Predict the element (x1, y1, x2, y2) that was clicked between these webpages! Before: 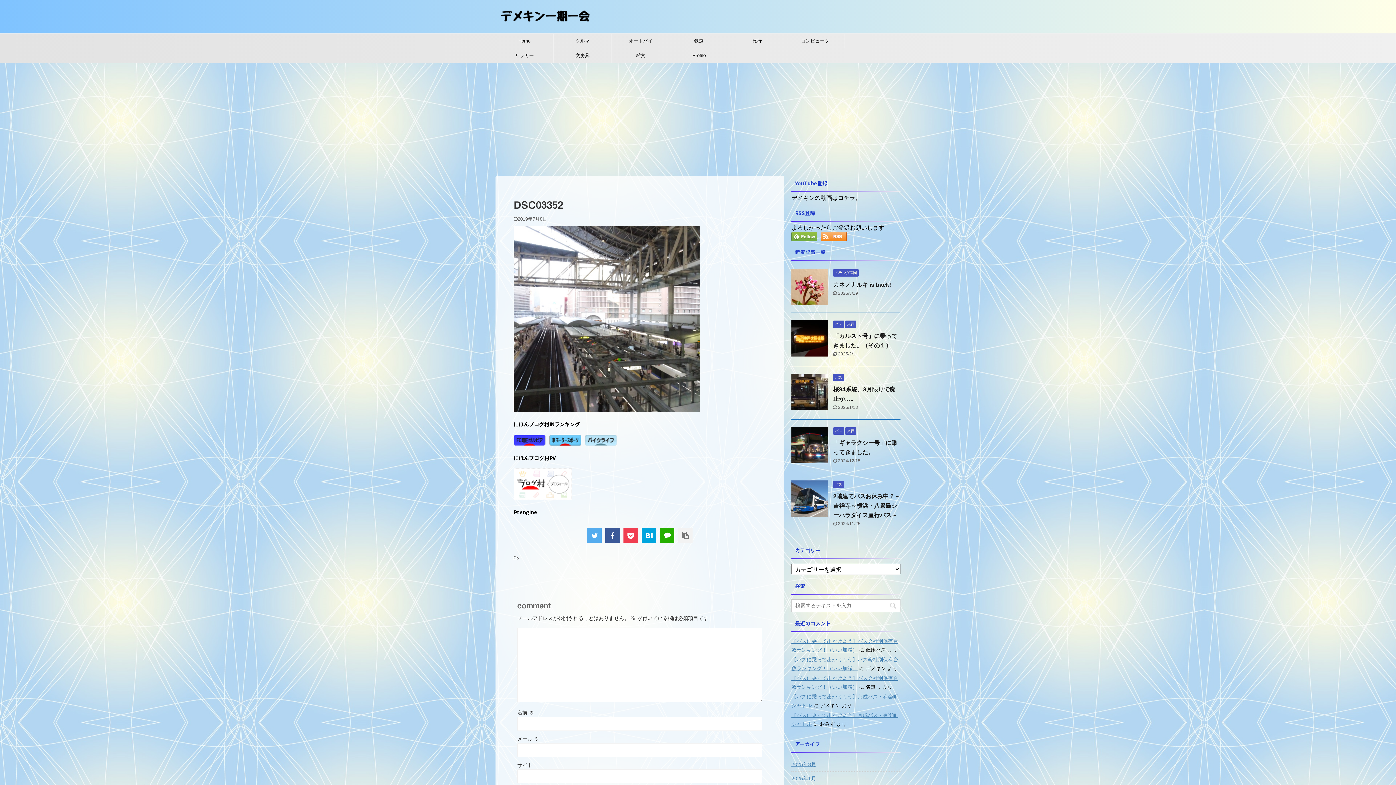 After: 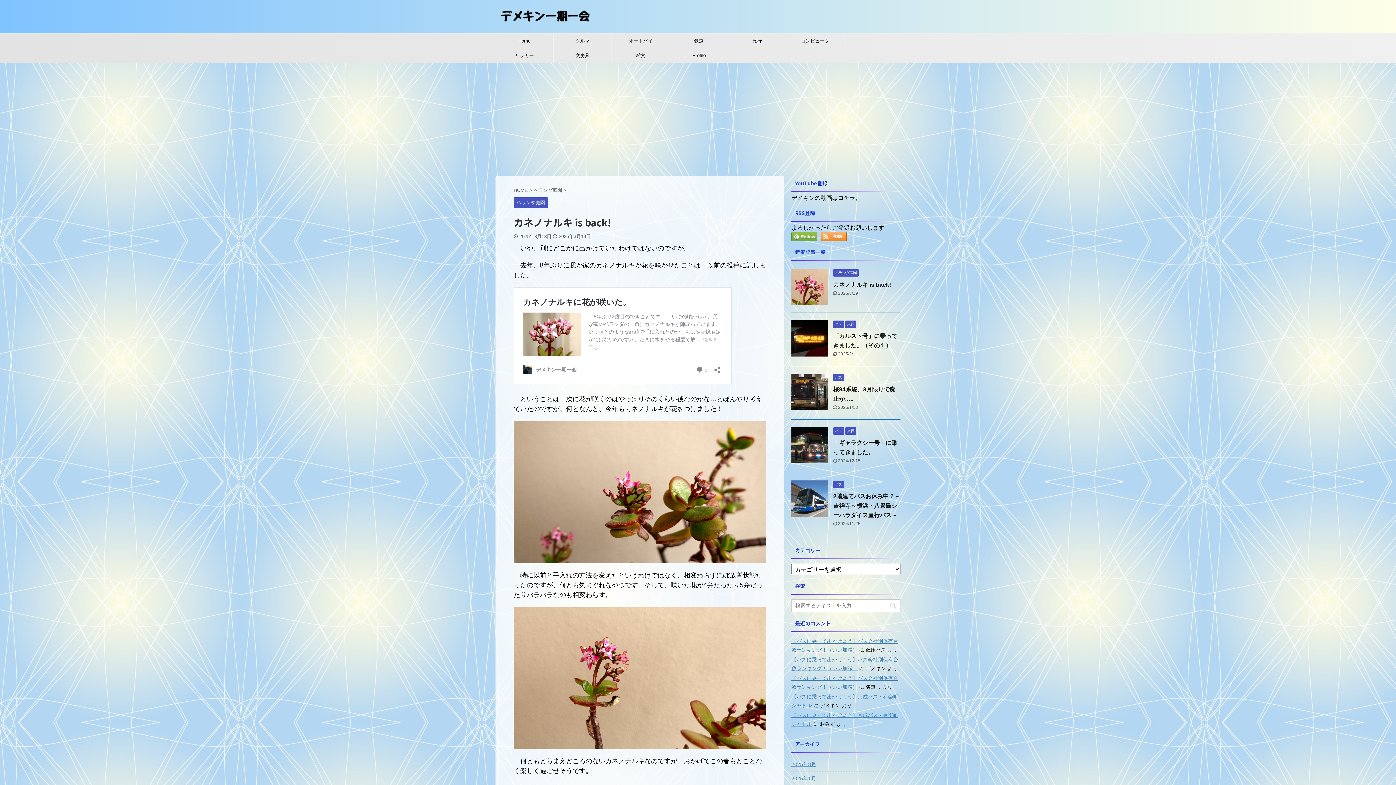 Action: label: カネノナルキ is back! bbox: (833, 281, 891, 288)